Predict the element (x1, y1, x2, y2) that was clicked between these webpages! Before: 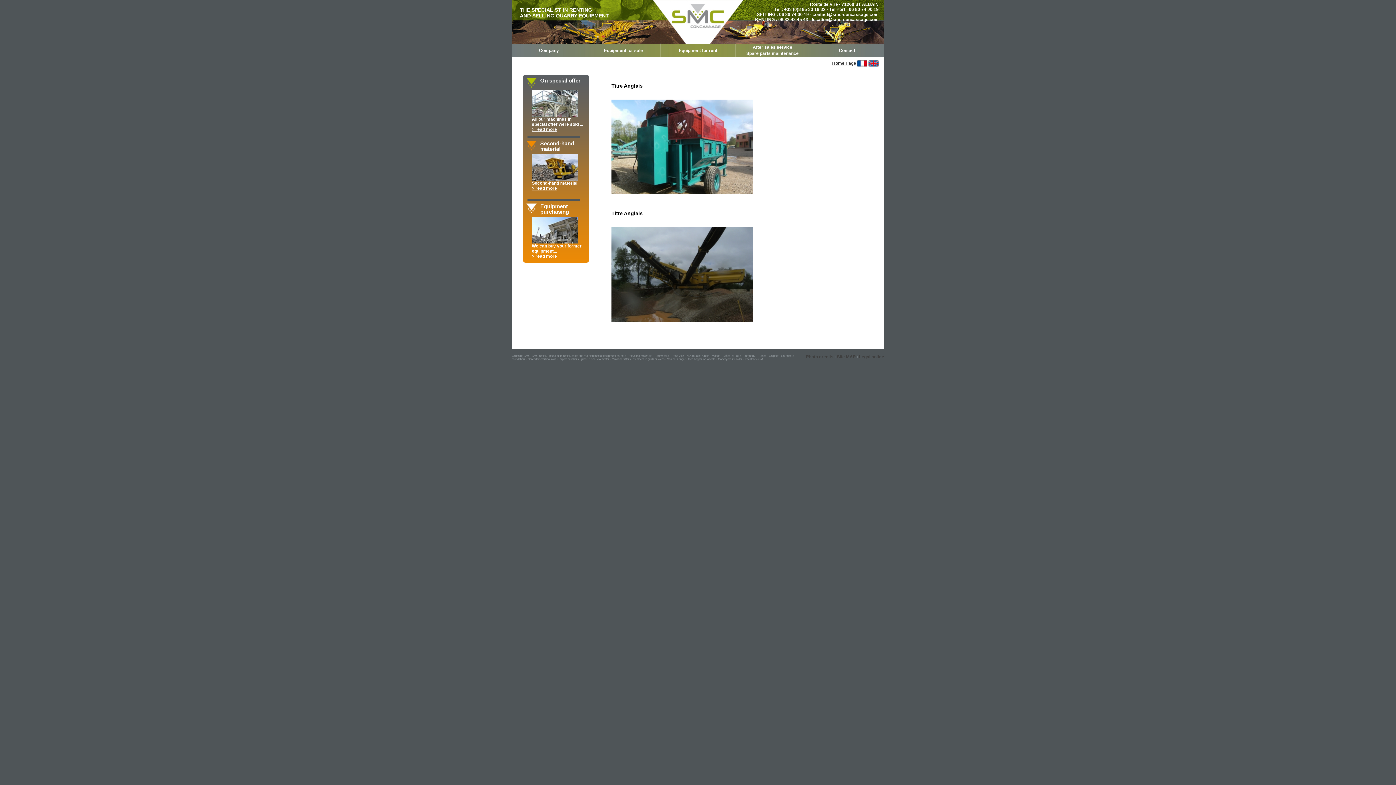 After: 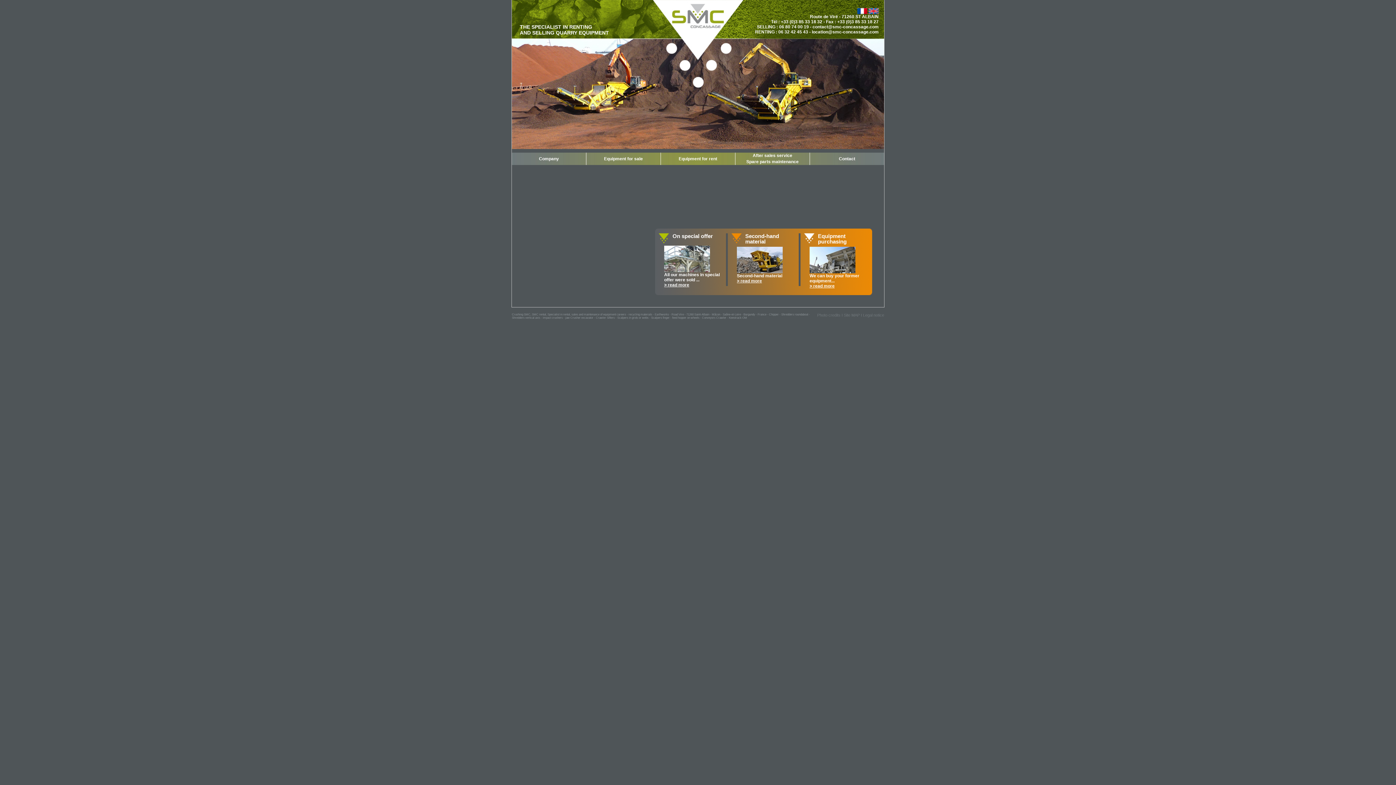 Action: bbox: (512, 40, 884, 45)